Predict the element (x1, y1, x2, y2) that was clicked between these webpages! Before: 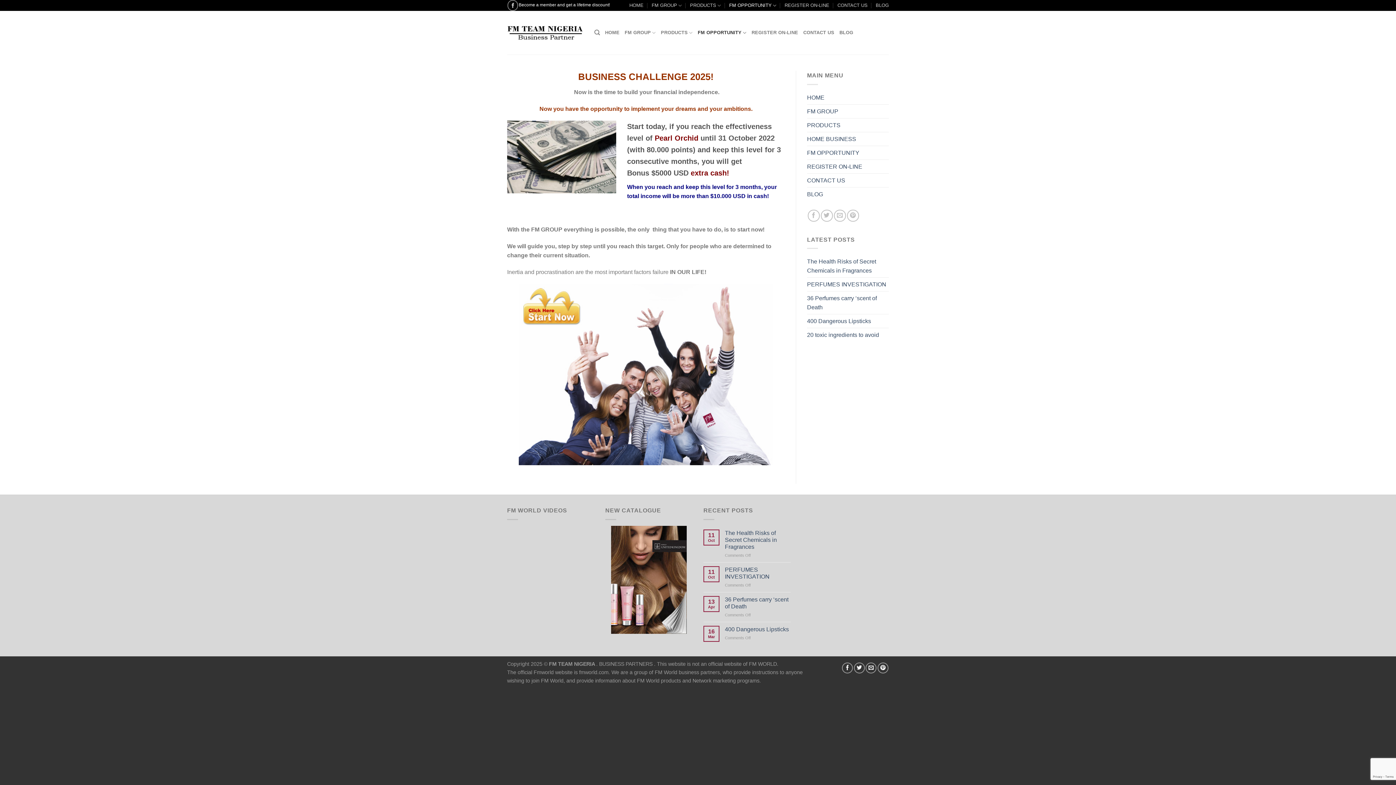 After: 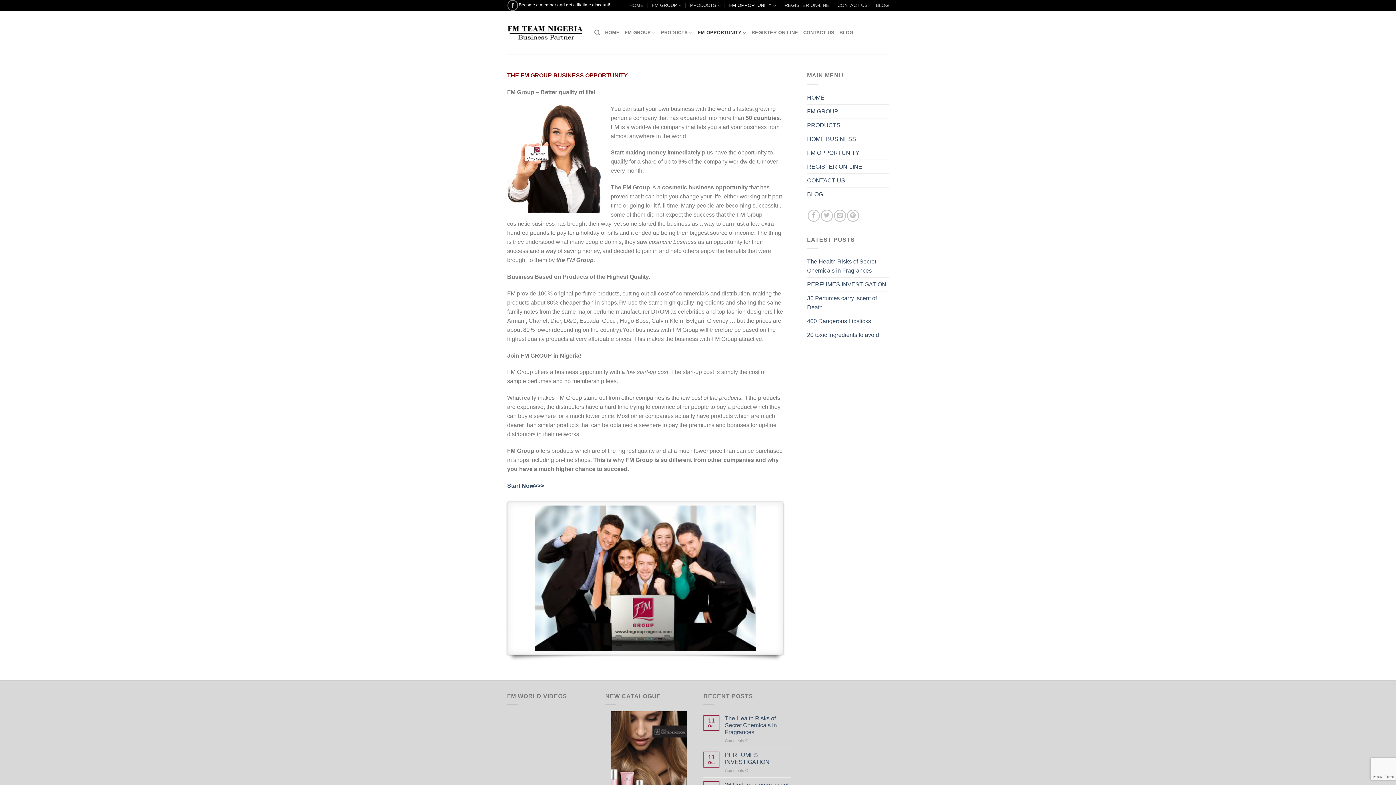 Action: bbox: (729, 0, 776, 10) label: FM OPPORTUNITY